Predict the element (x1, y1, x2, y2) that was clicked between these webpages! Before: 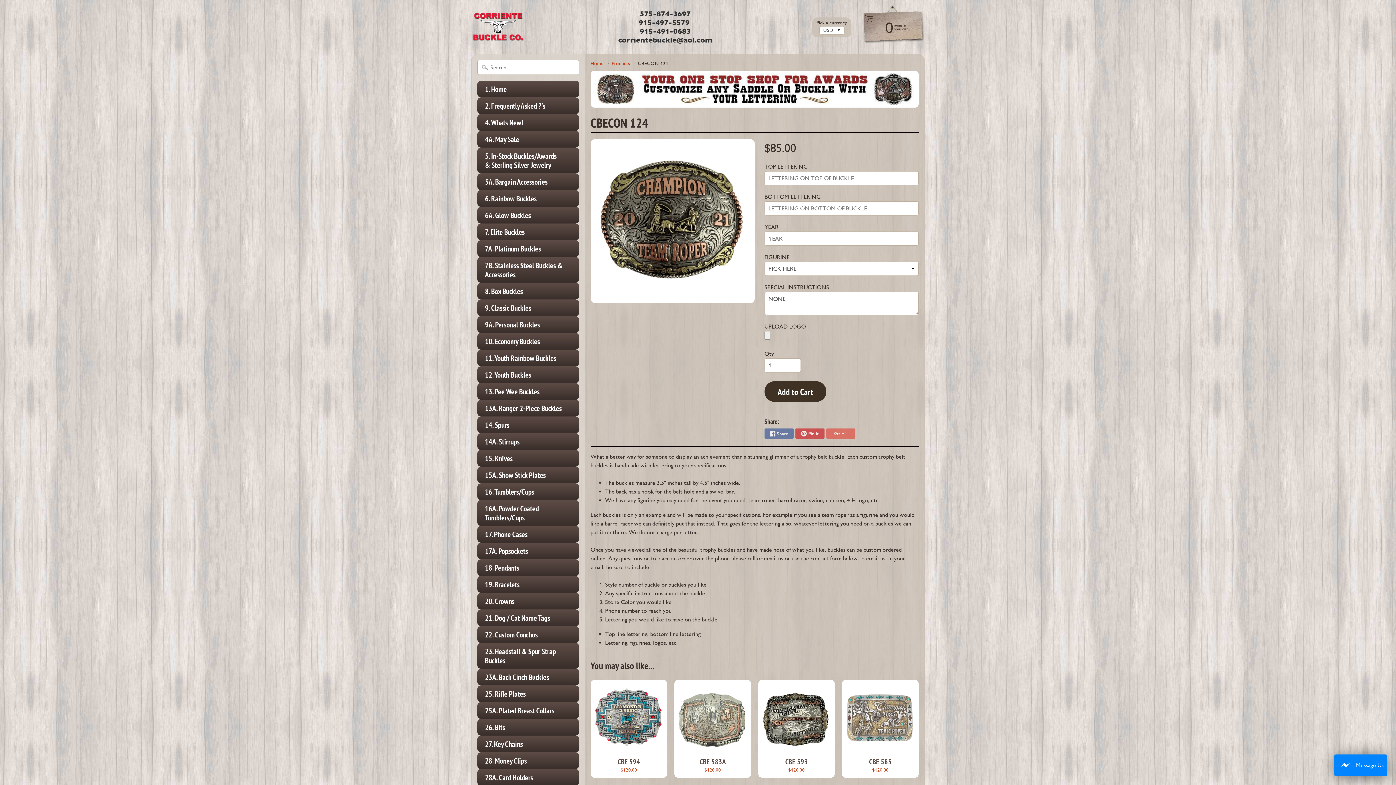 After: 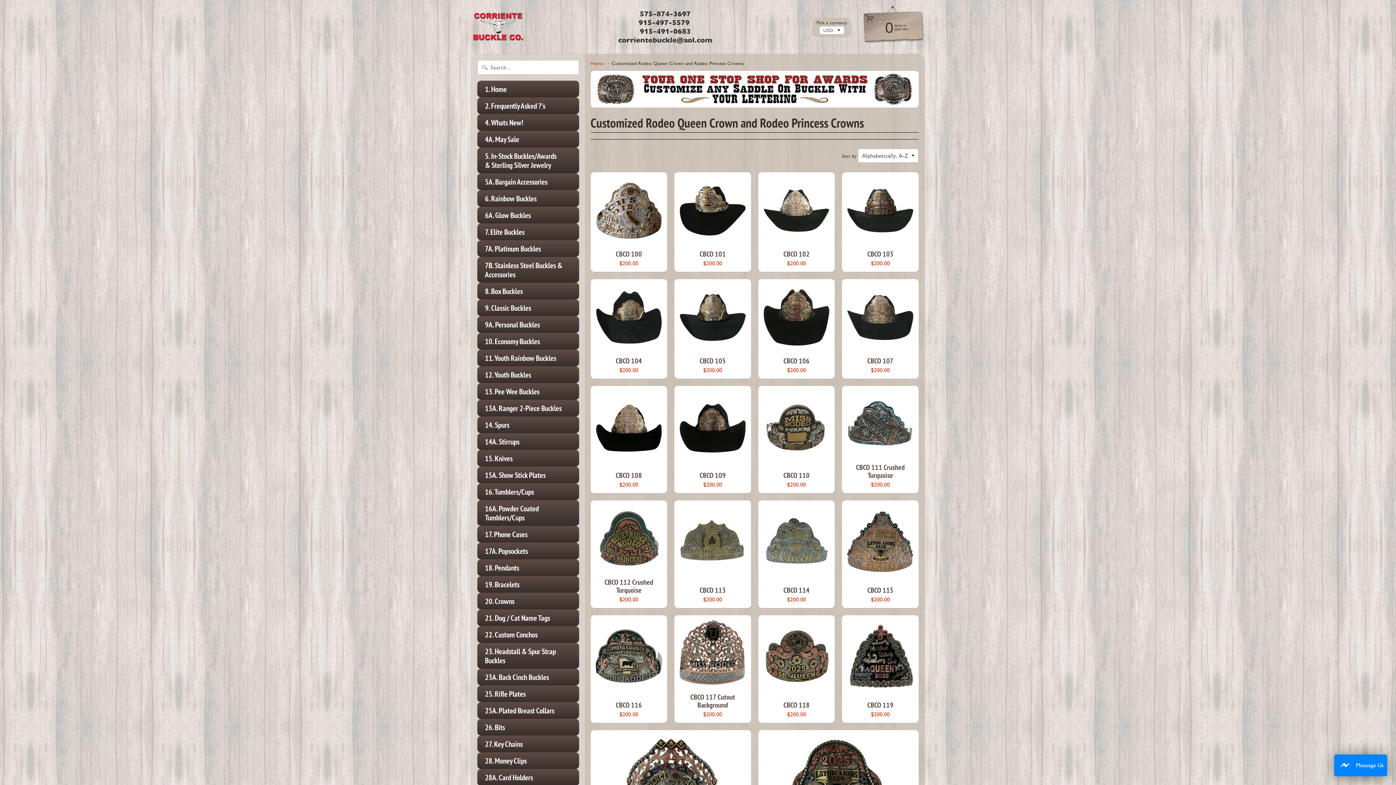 Action: bbox: (477, 593, 579, 609) label: 20. Crowns